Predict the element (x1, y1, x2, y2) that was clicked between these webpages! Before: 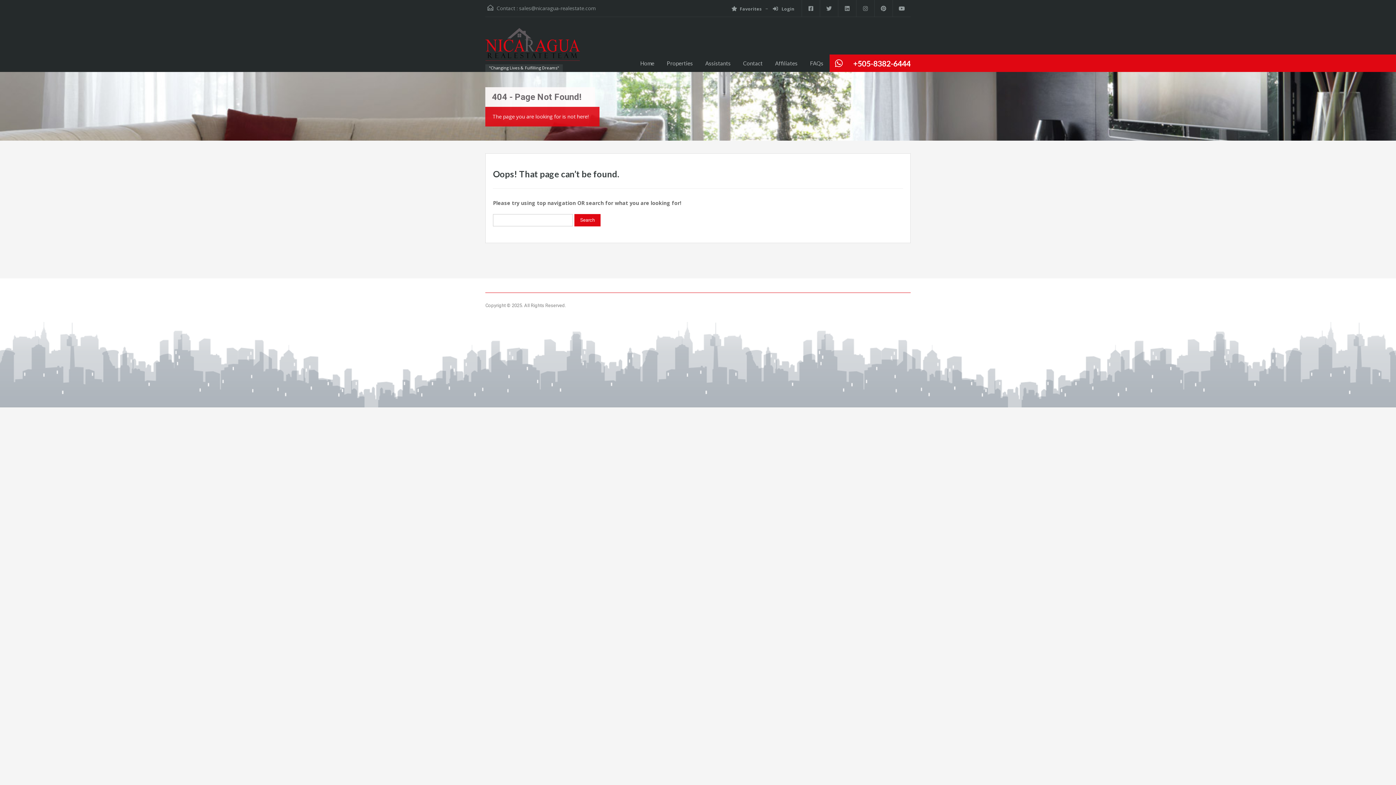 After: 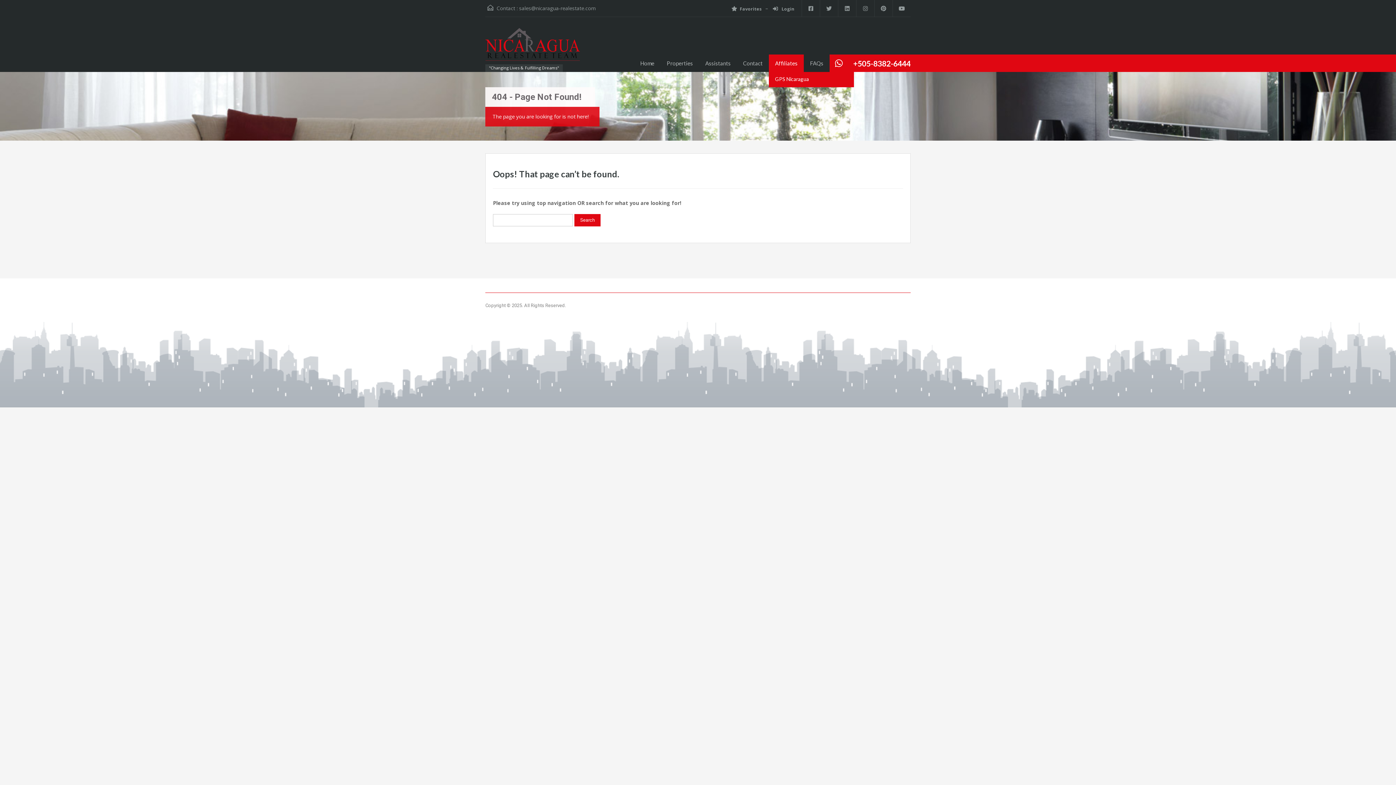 Action: bbox: (769, 54, 804, 71) label: Affiliates